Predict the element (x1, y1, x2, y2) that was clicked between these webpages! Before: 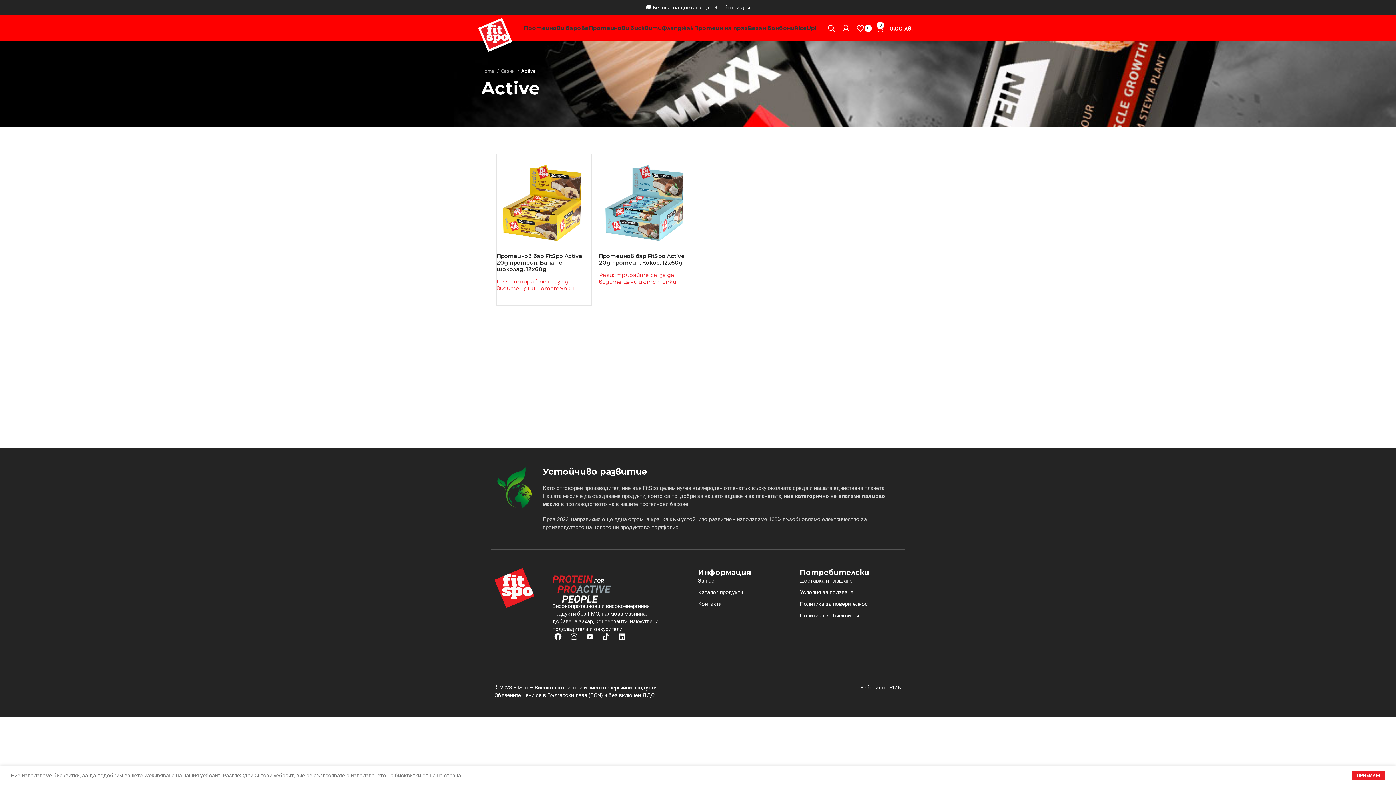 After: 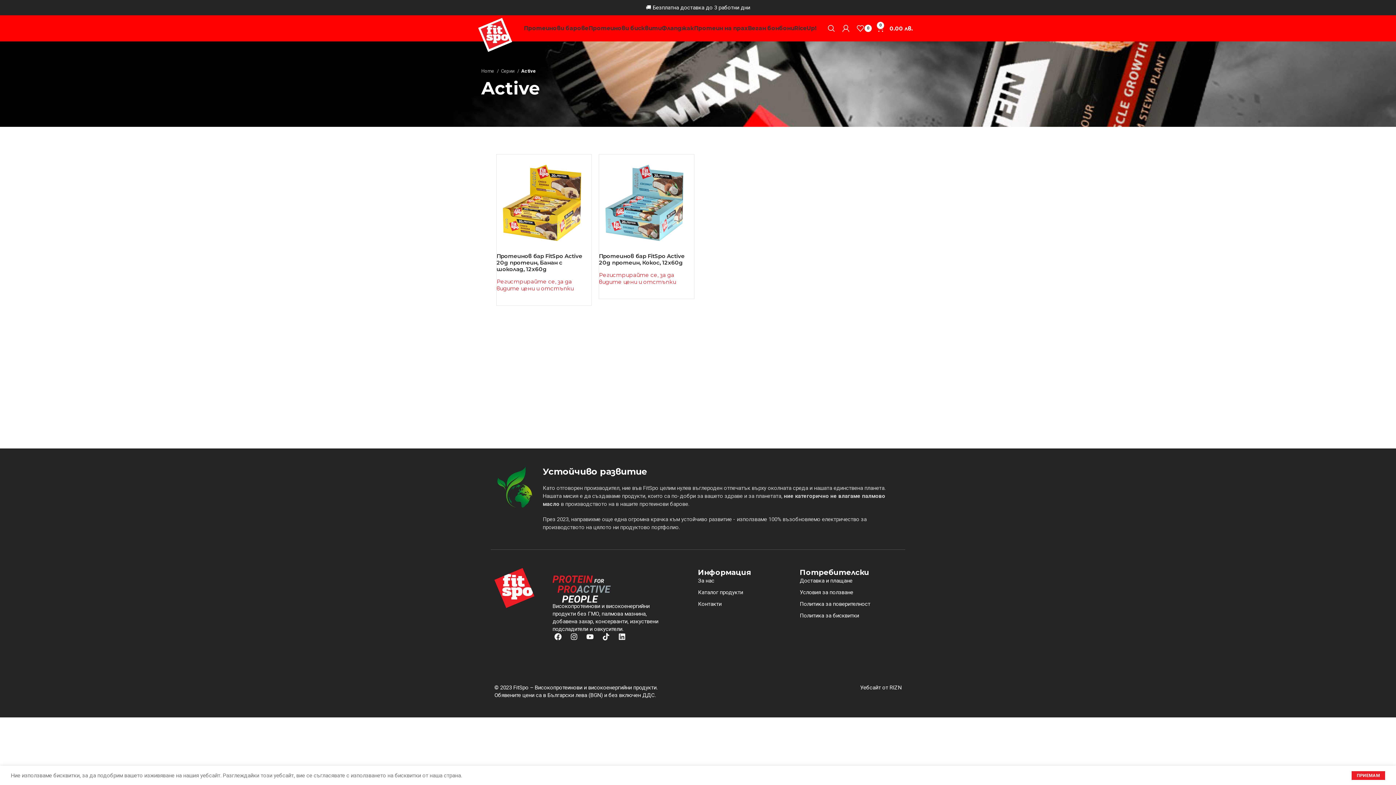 Action: bbox: (800, 577, 901, 585) label: Доставка и плащане